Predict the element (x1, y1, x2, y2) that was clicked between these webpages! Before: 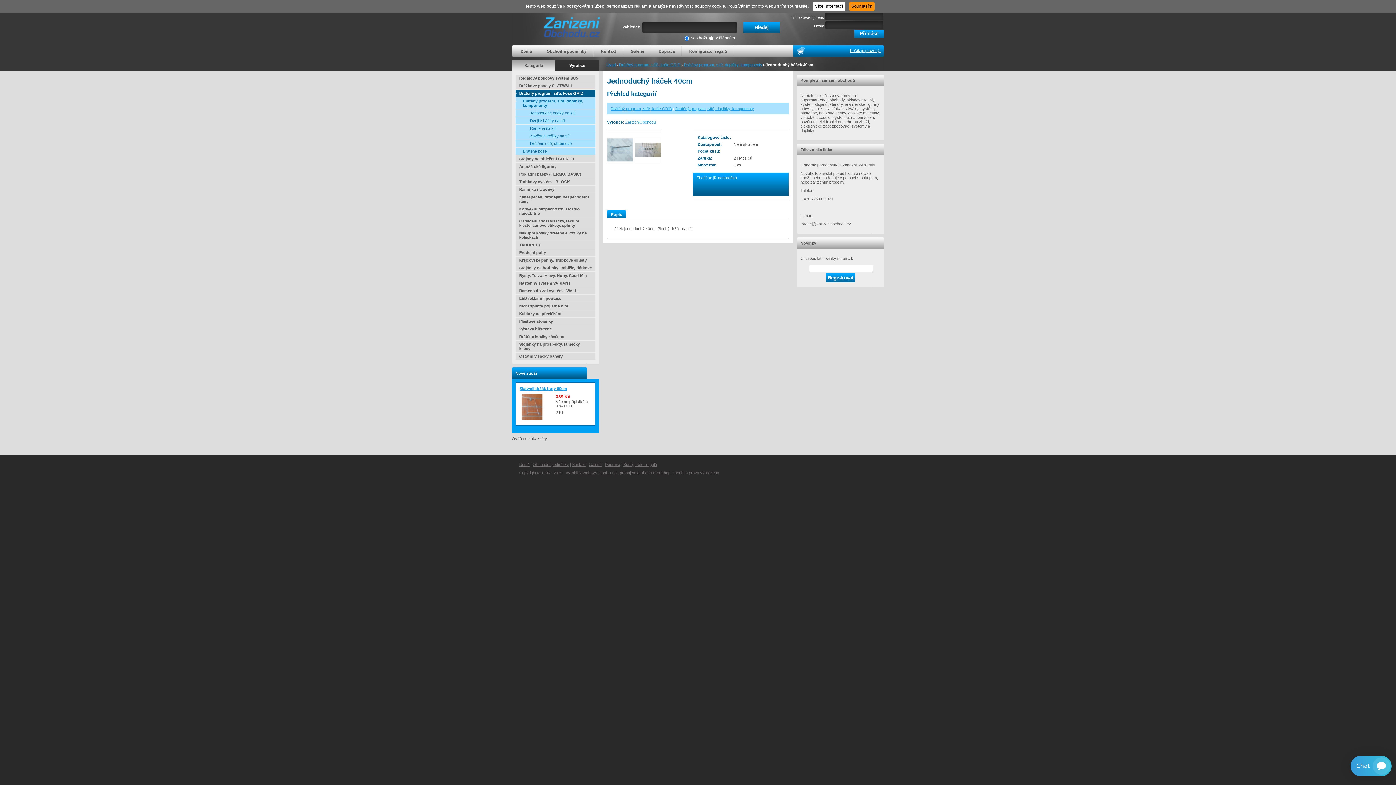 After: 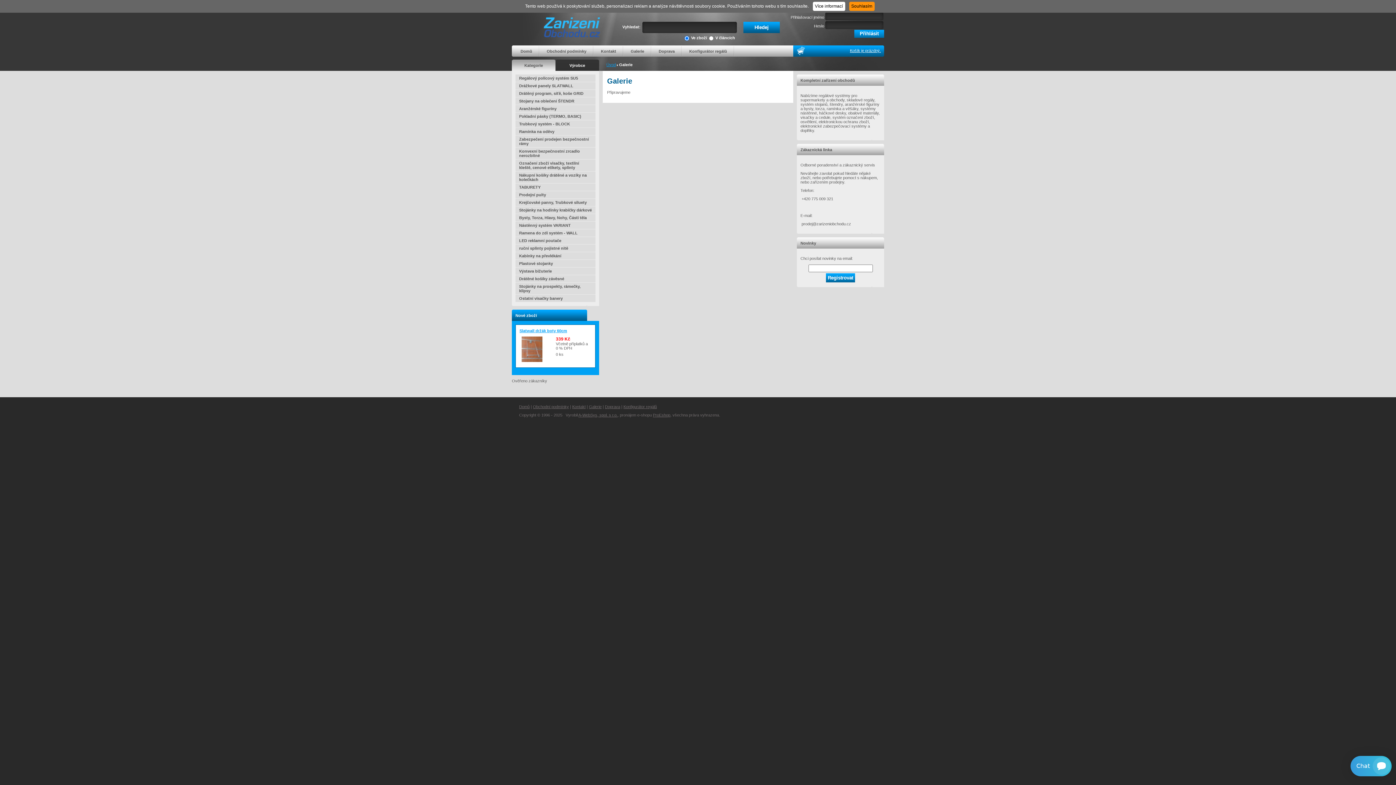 Action: label: Galerie bbox: (623, 45, 651, 56)